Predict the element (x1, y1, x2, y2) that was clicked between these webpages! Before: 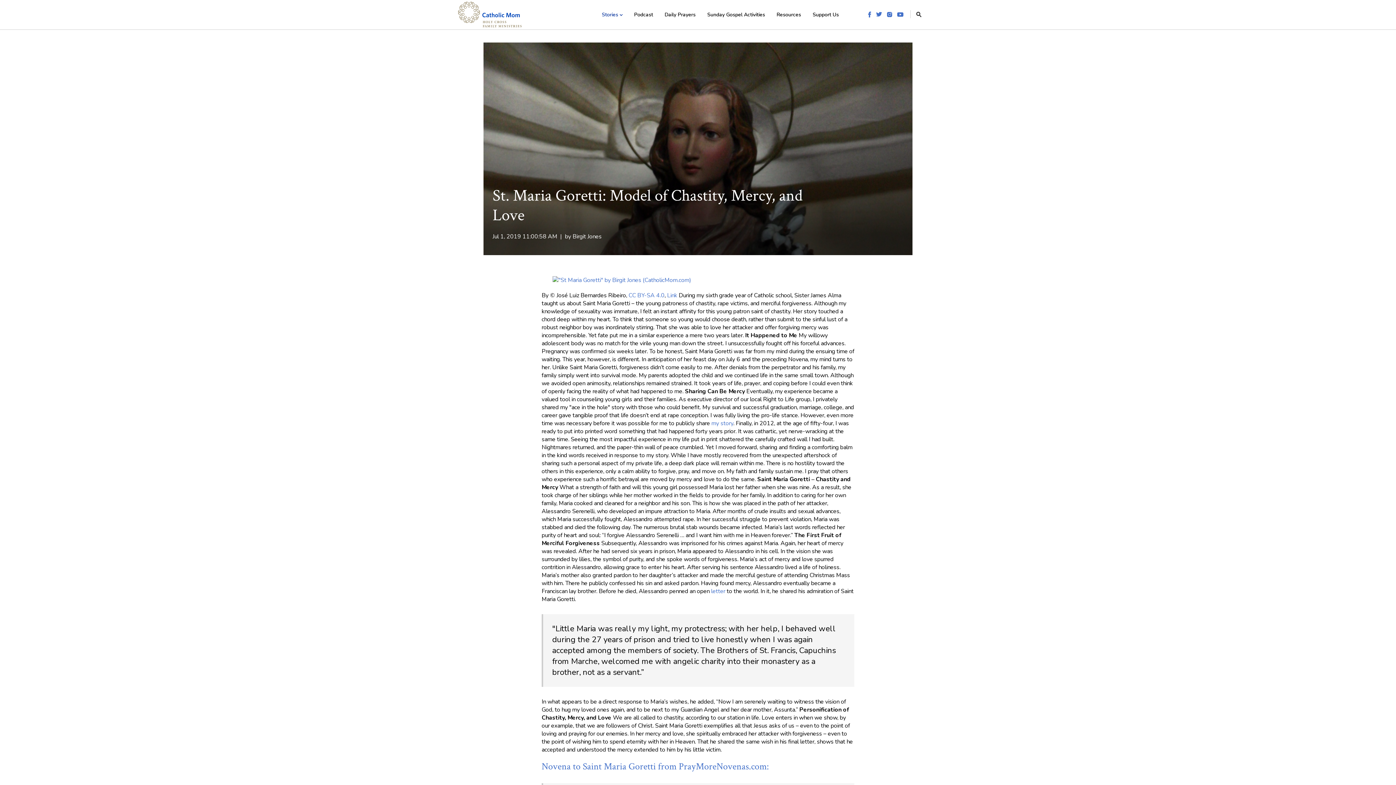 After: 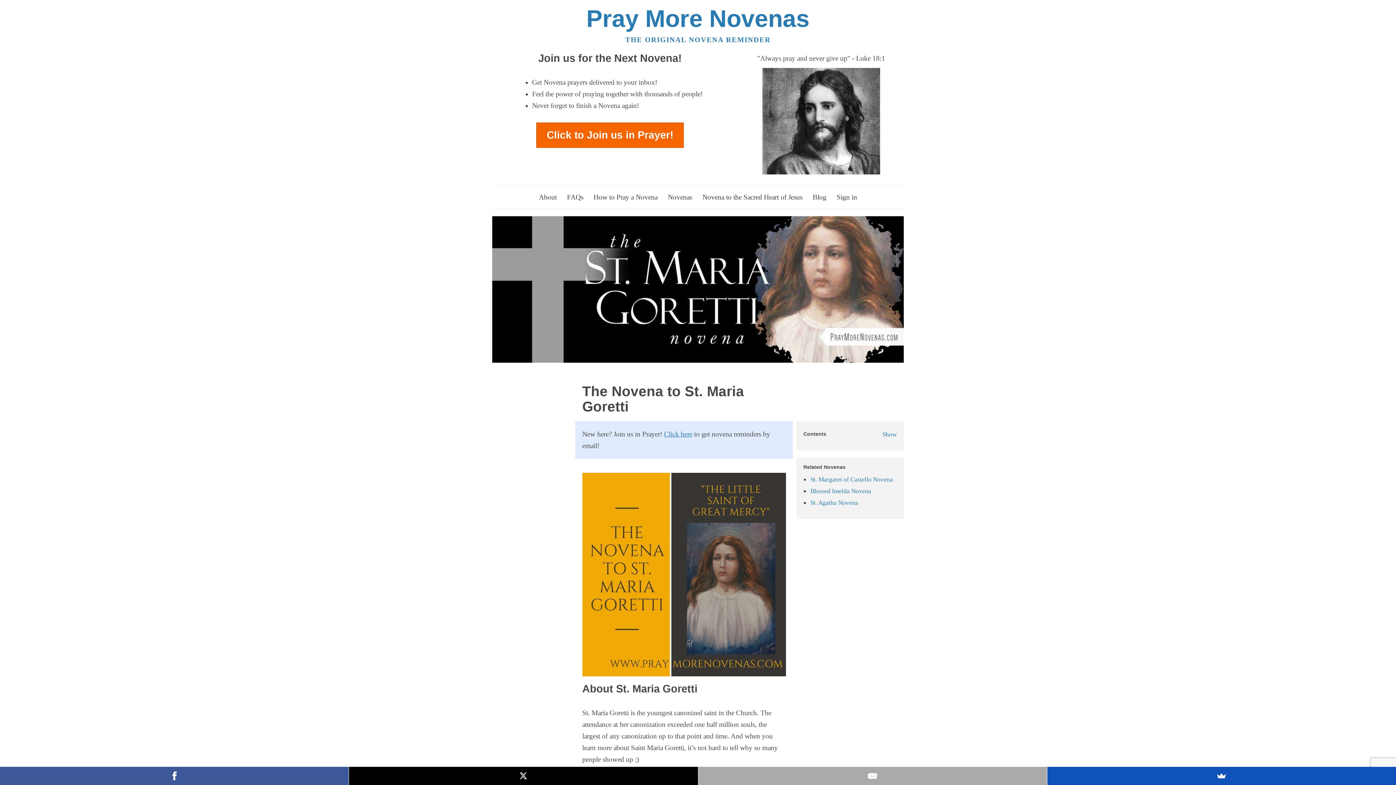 Action: label: Novena to Saint Maria Goretti from PrayMoreNovenas.com: bbox: (541, 760, 769, 773)